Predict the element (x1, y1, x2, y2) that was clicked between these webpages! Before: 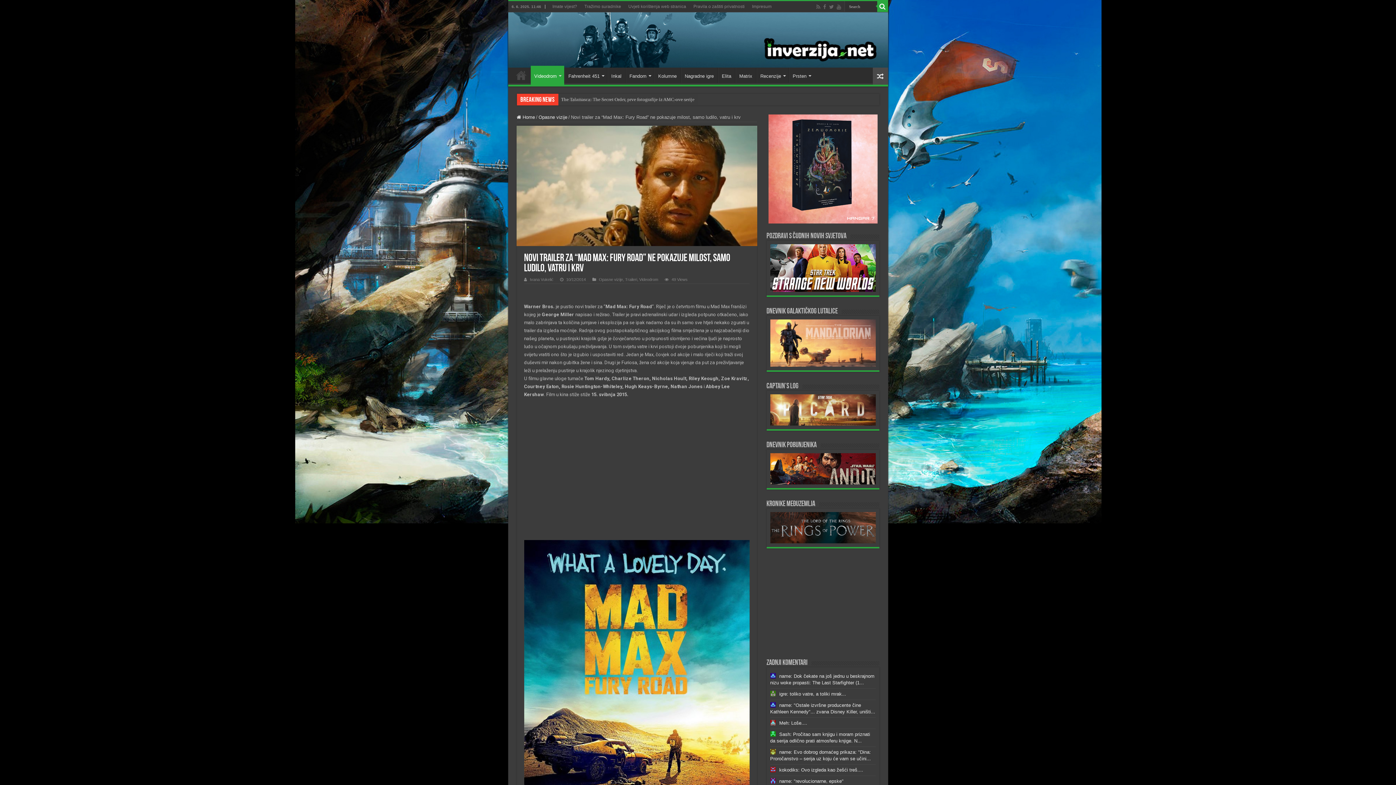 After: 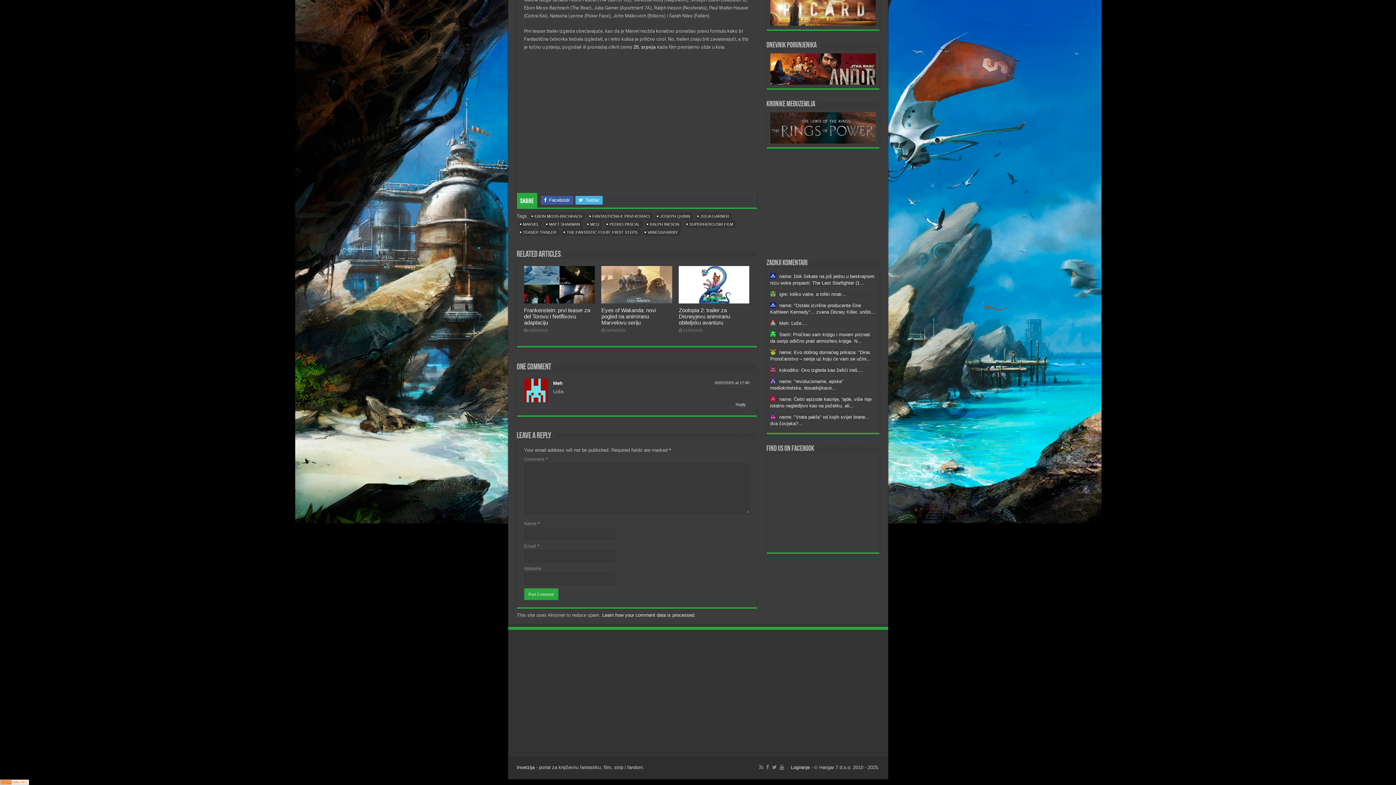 Action: label: Meh: Loše.... bbox: (779, 720, 807, 726)